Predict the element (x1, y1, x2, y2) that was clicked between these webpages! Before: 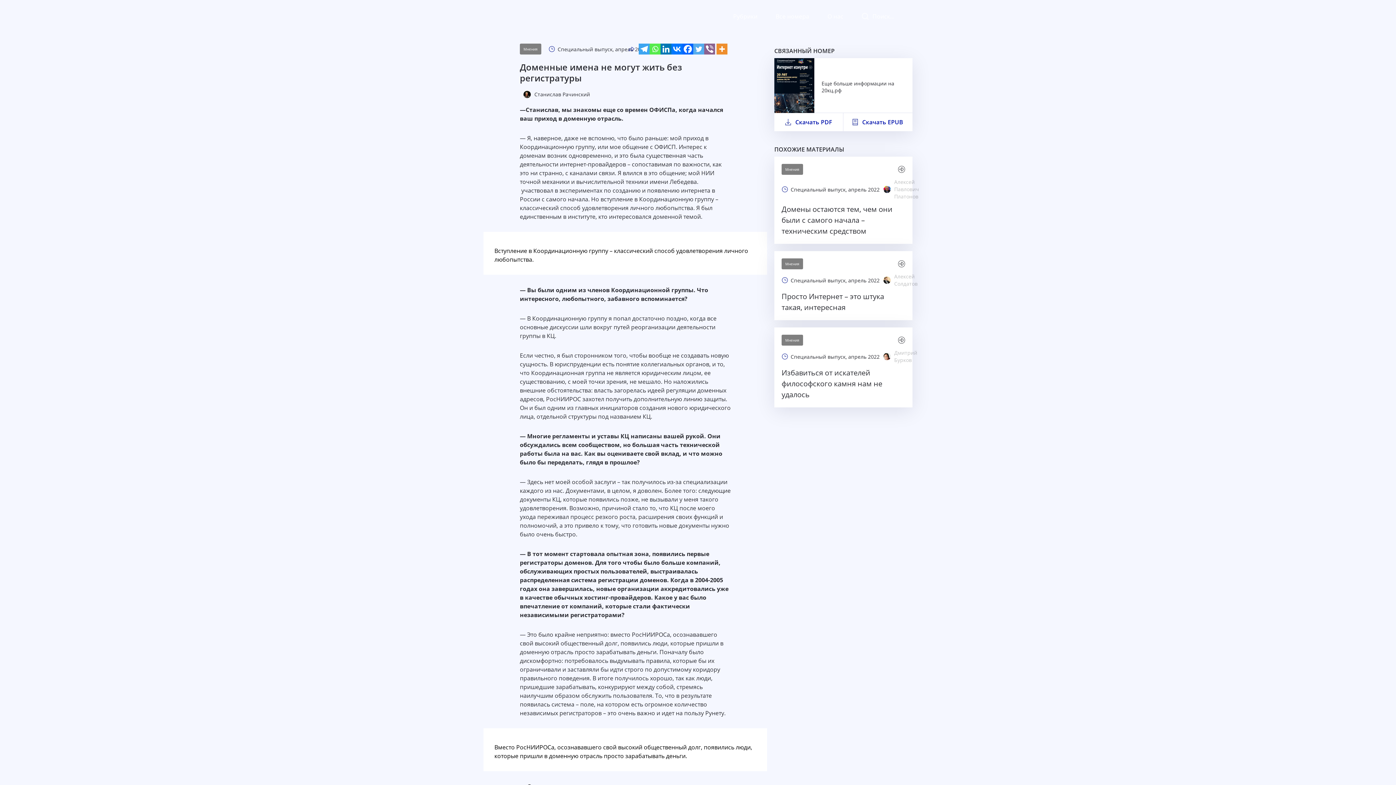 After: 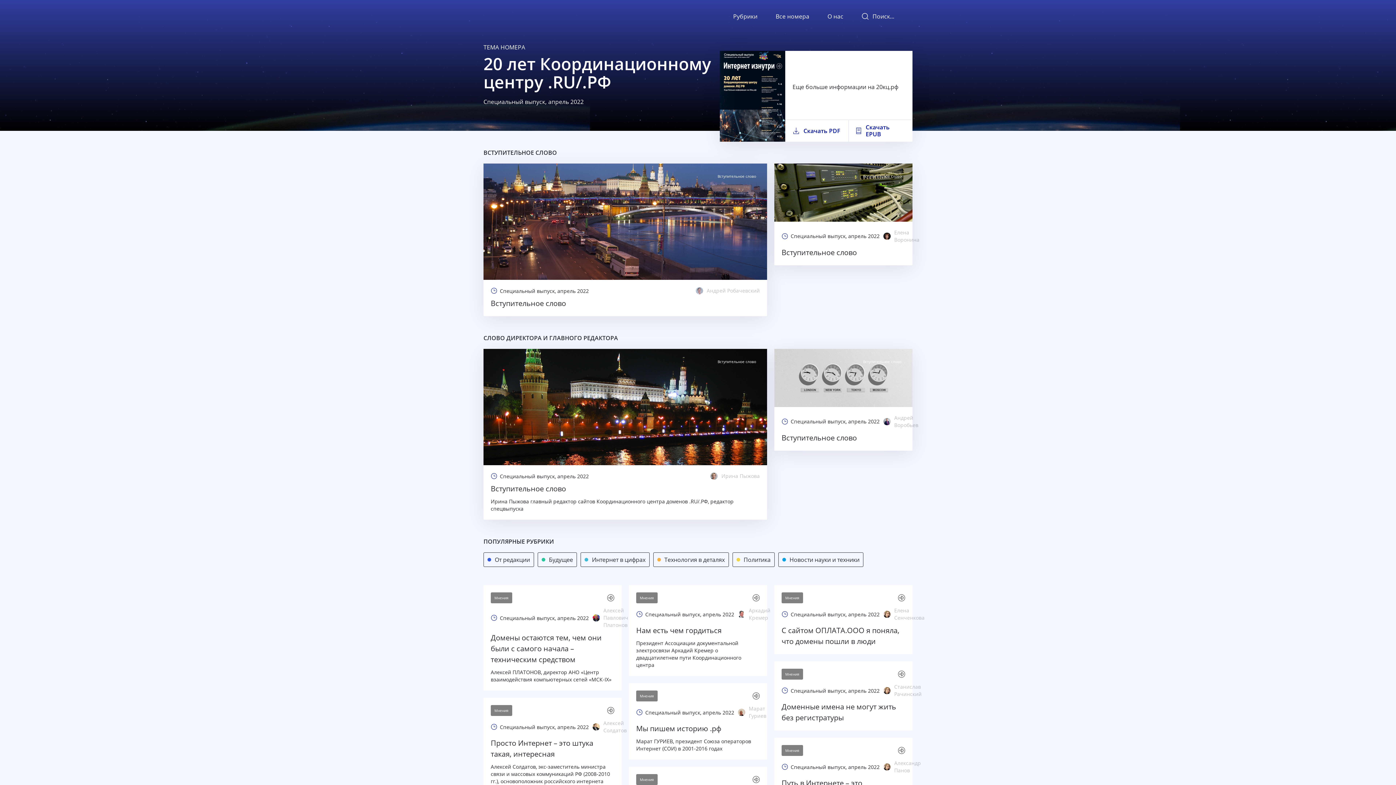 Action: label: Специальный выпуск, апрель 2022 bbox: (781, 186, 879, 192)